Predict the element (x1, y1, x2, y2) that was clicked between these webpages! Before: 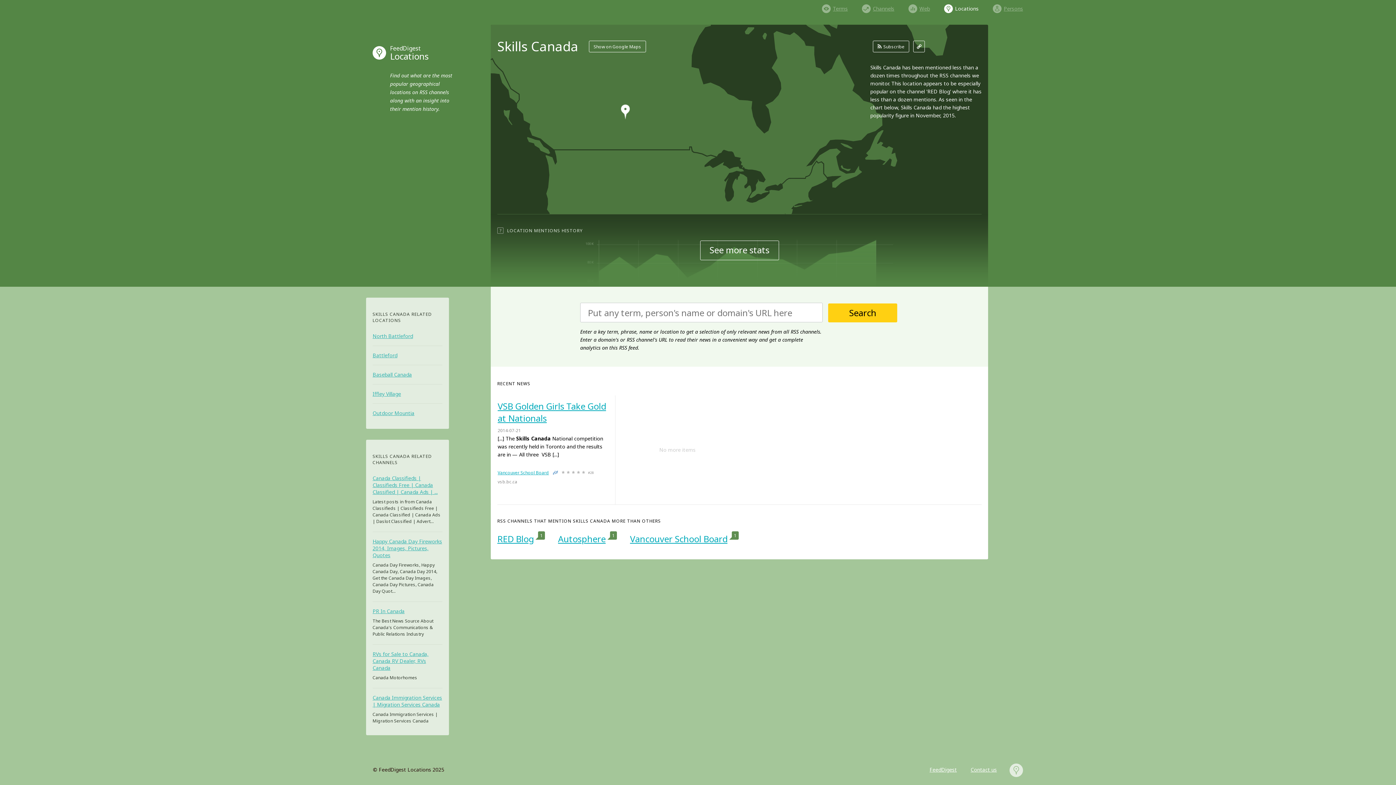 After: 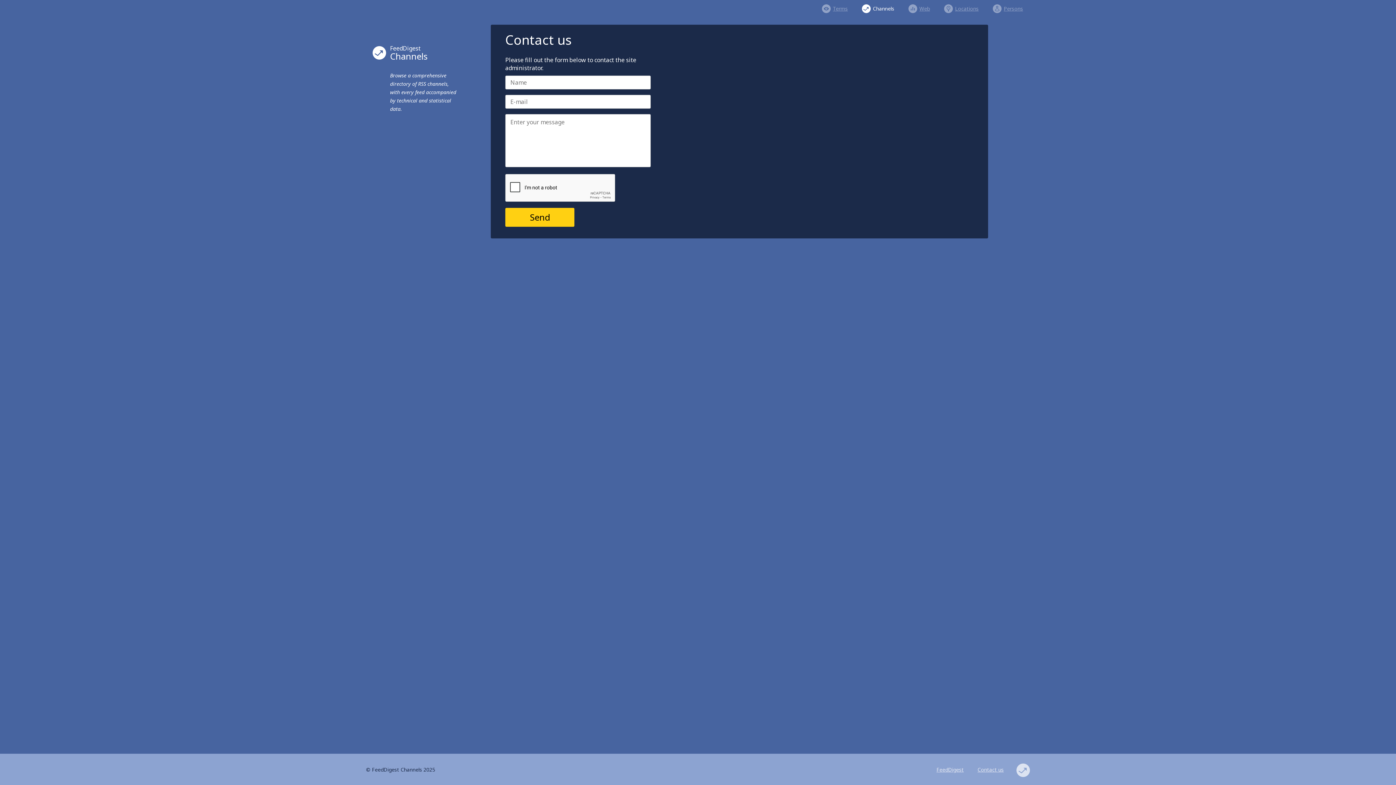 Action: bbox: (970, 766, 997, 773) label: Contact us